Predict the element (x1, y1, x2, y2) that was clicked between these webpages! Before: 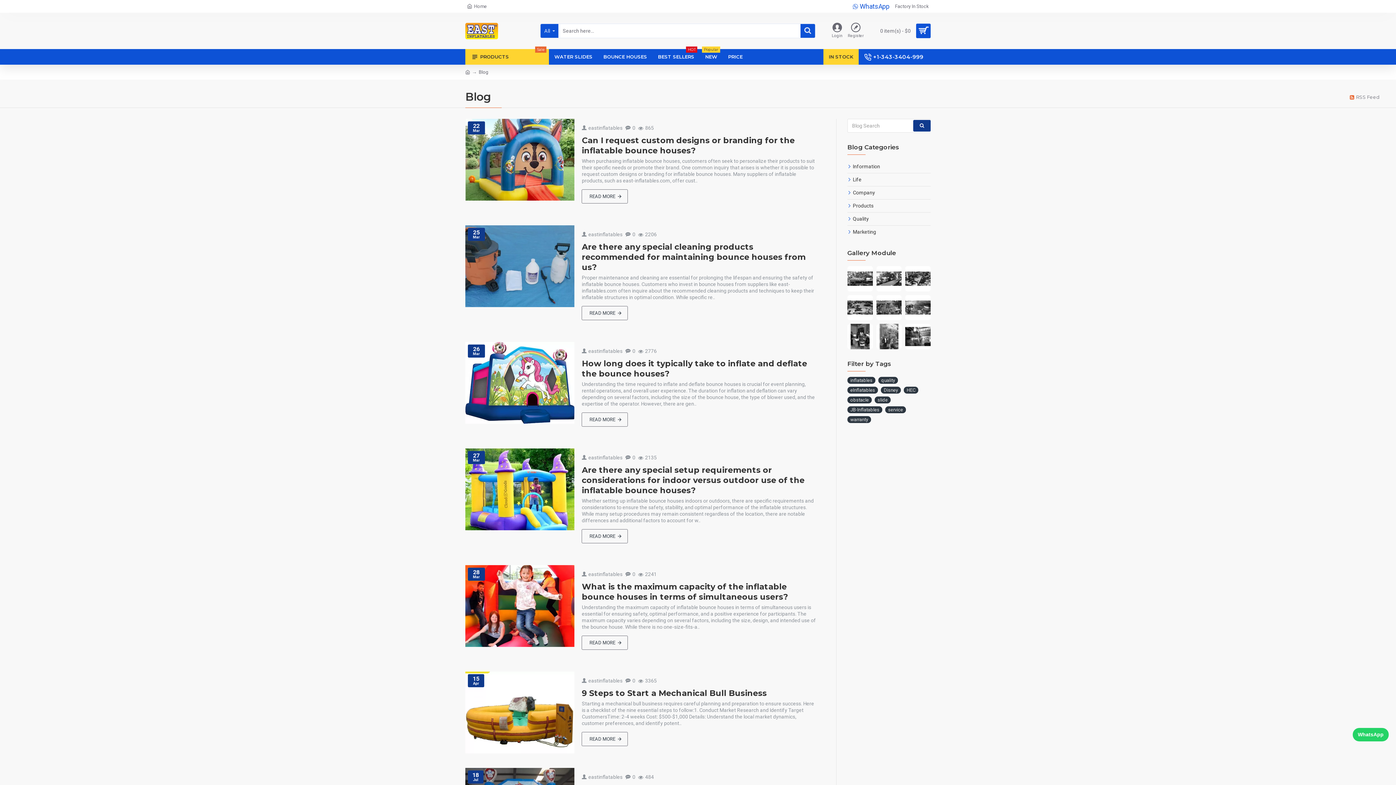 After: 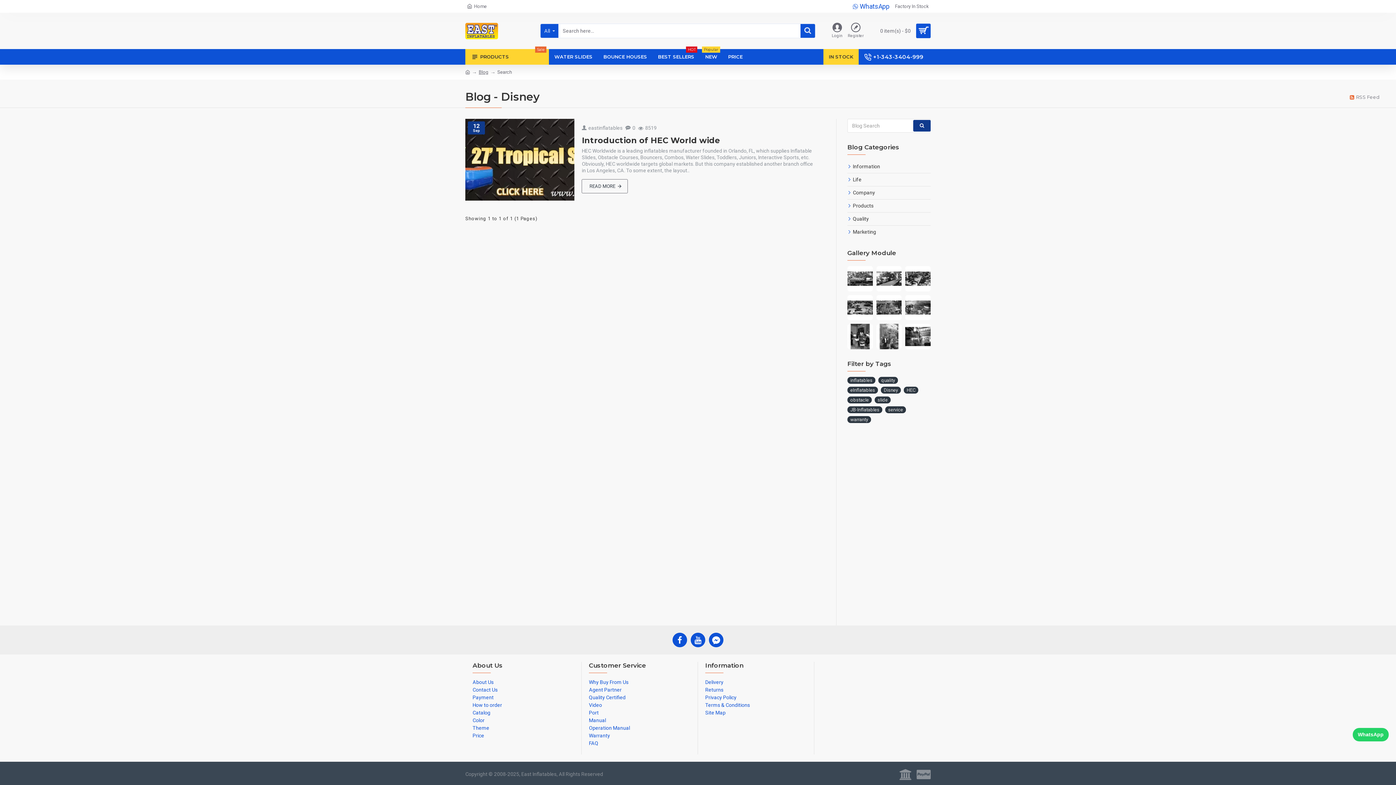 Action: label: Disney bbox: (881, 386, 901, 393)